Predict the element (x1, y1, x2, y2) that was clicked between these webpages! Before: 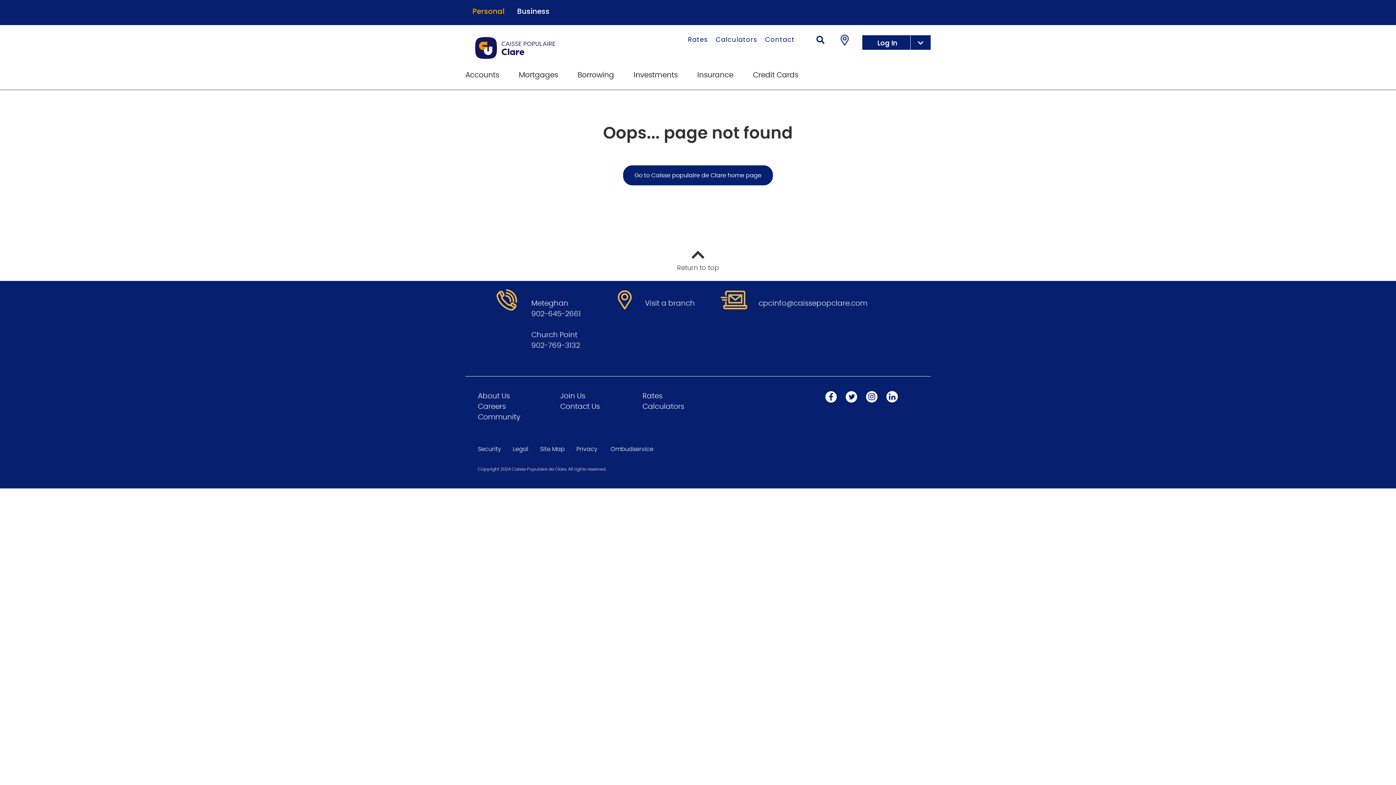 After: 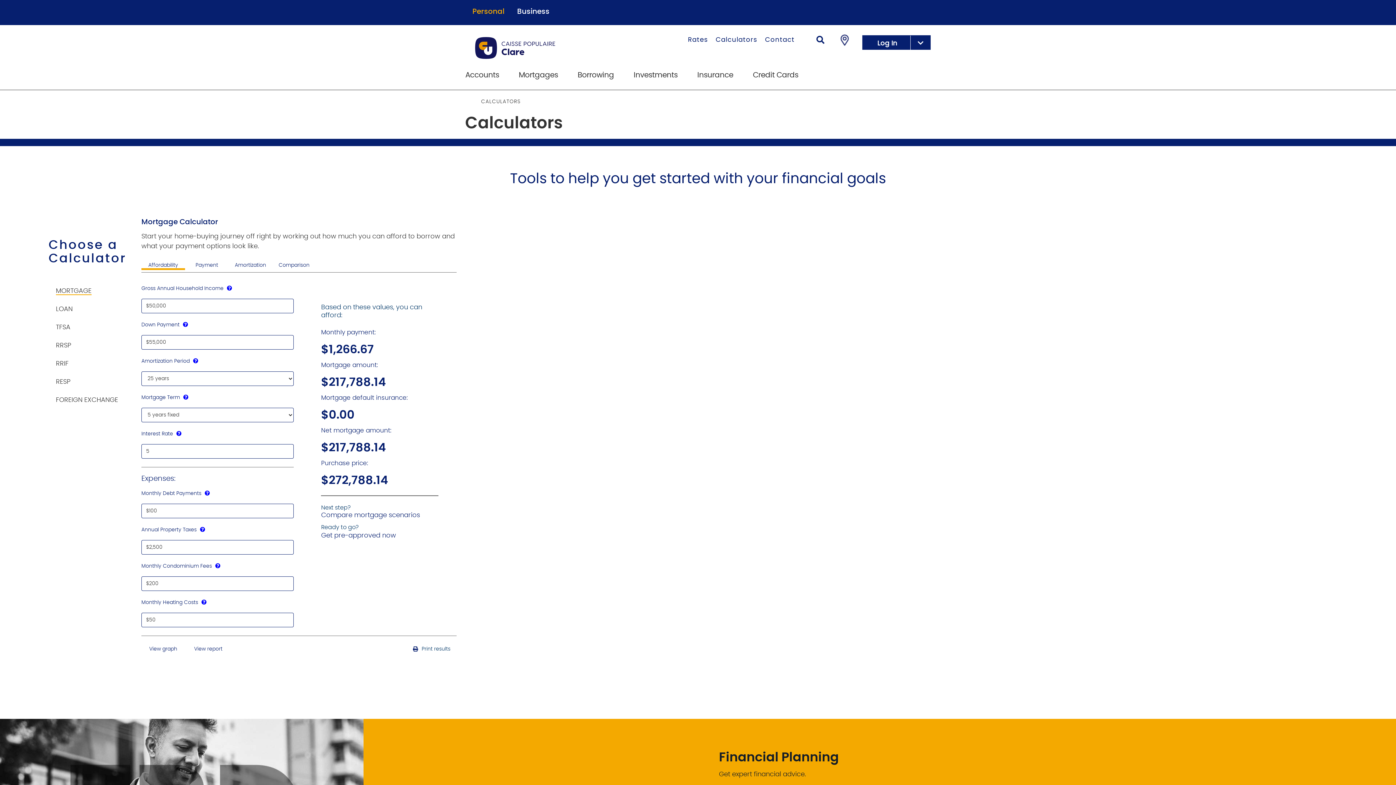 Action: bbox: (642, 403, 684, 410) label: Calculators